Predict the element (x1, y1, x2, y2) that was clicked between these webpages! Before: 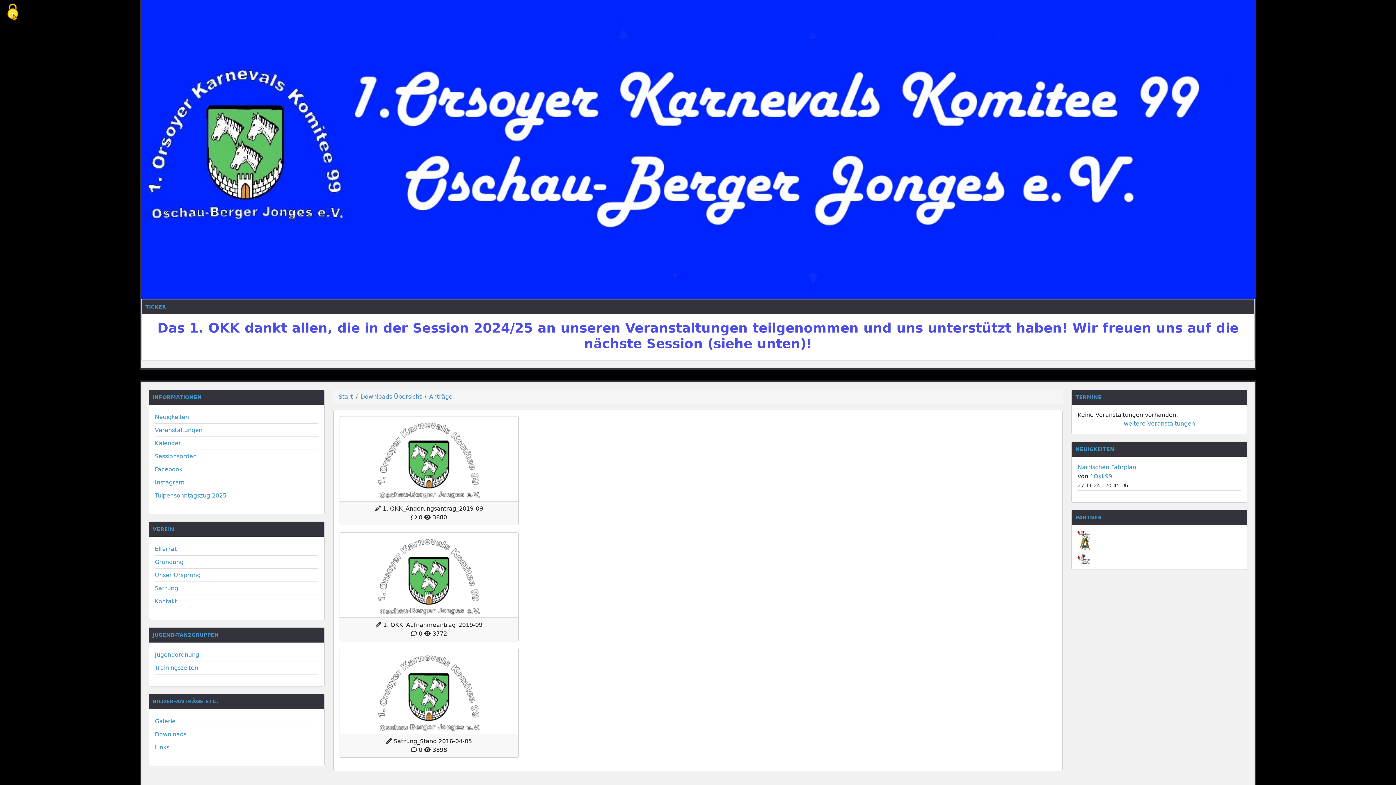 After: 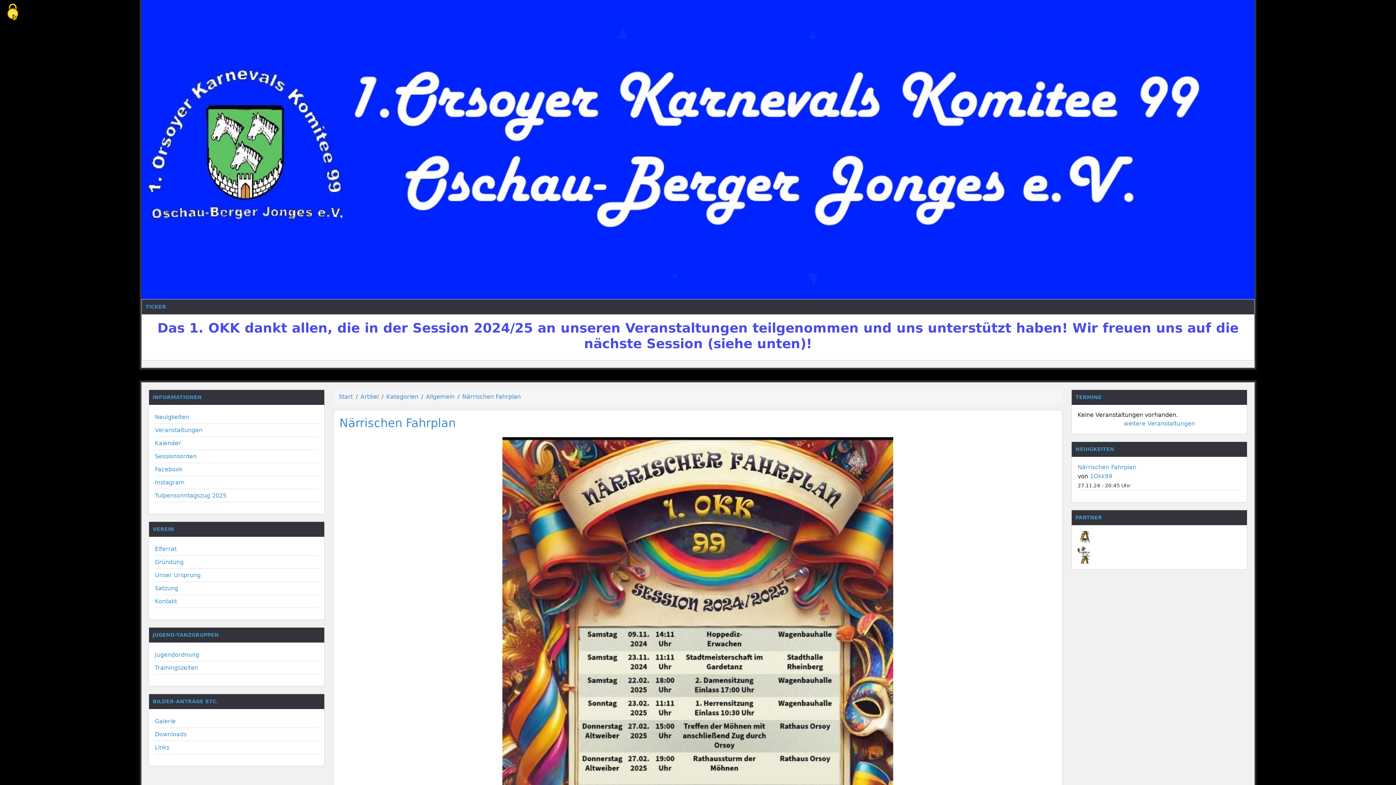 Action: bbox: (1077, 463, 1136, 470) label: Närrischen Fahrplan